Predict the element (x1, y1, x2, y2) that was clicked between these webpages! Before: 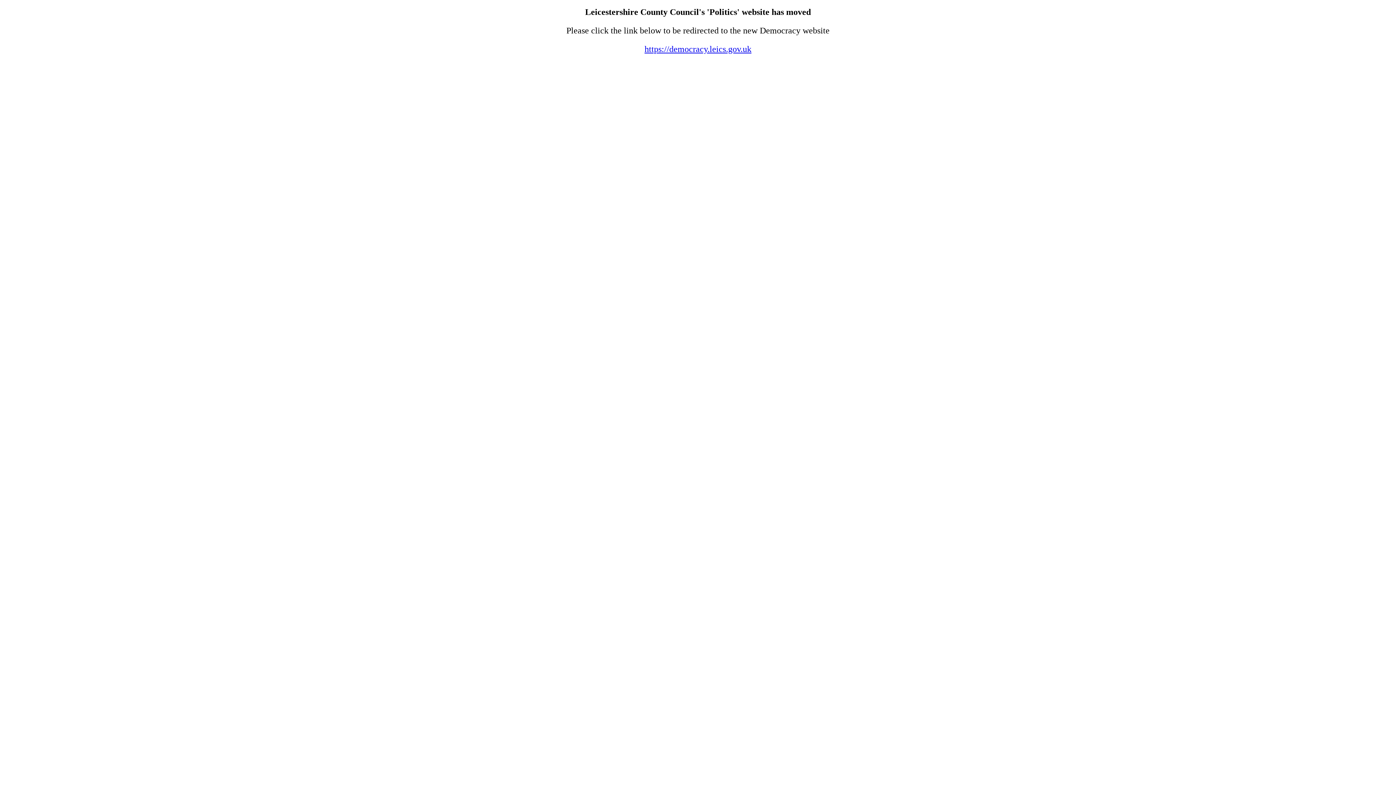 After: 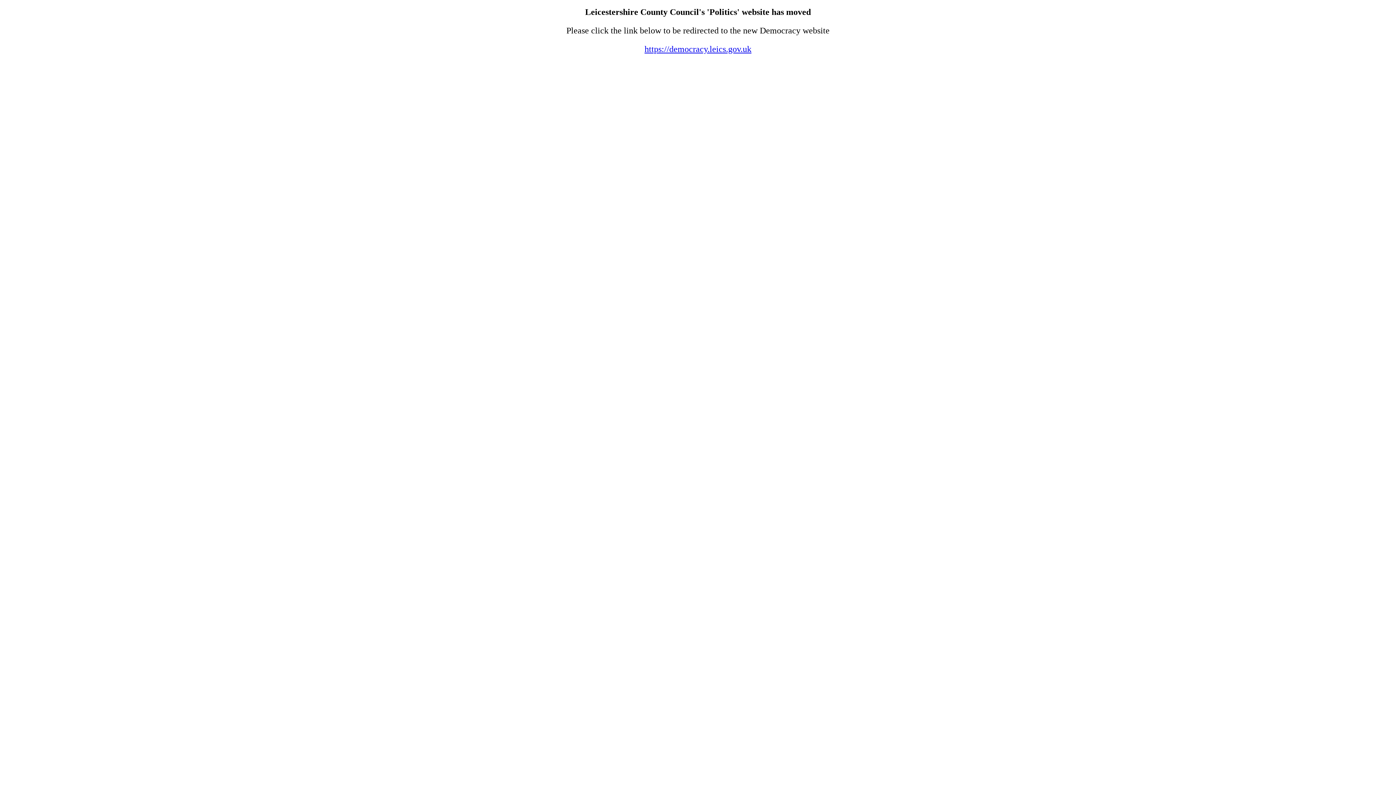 Action: label: https://democracy.leics.gov.uk bbox: (644, 44, 751, 53)